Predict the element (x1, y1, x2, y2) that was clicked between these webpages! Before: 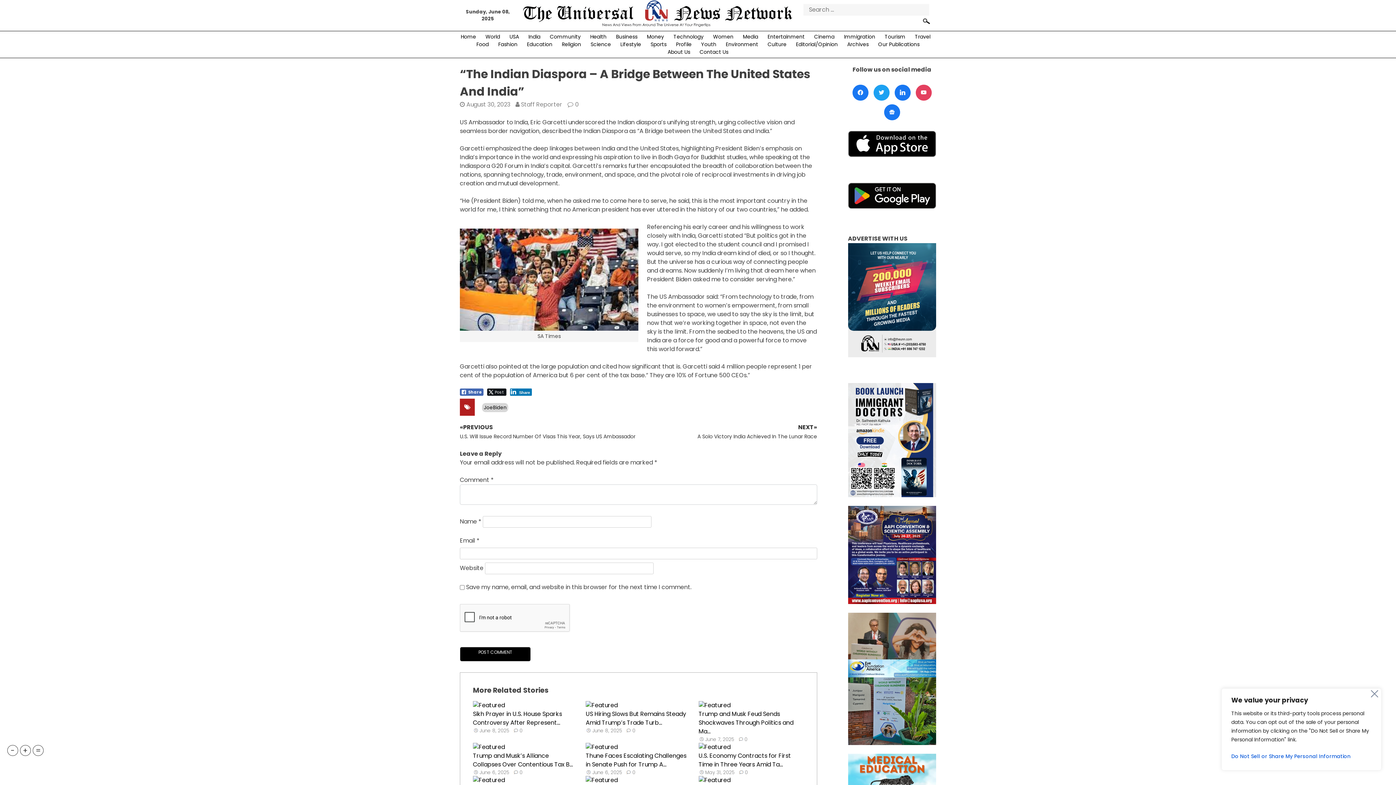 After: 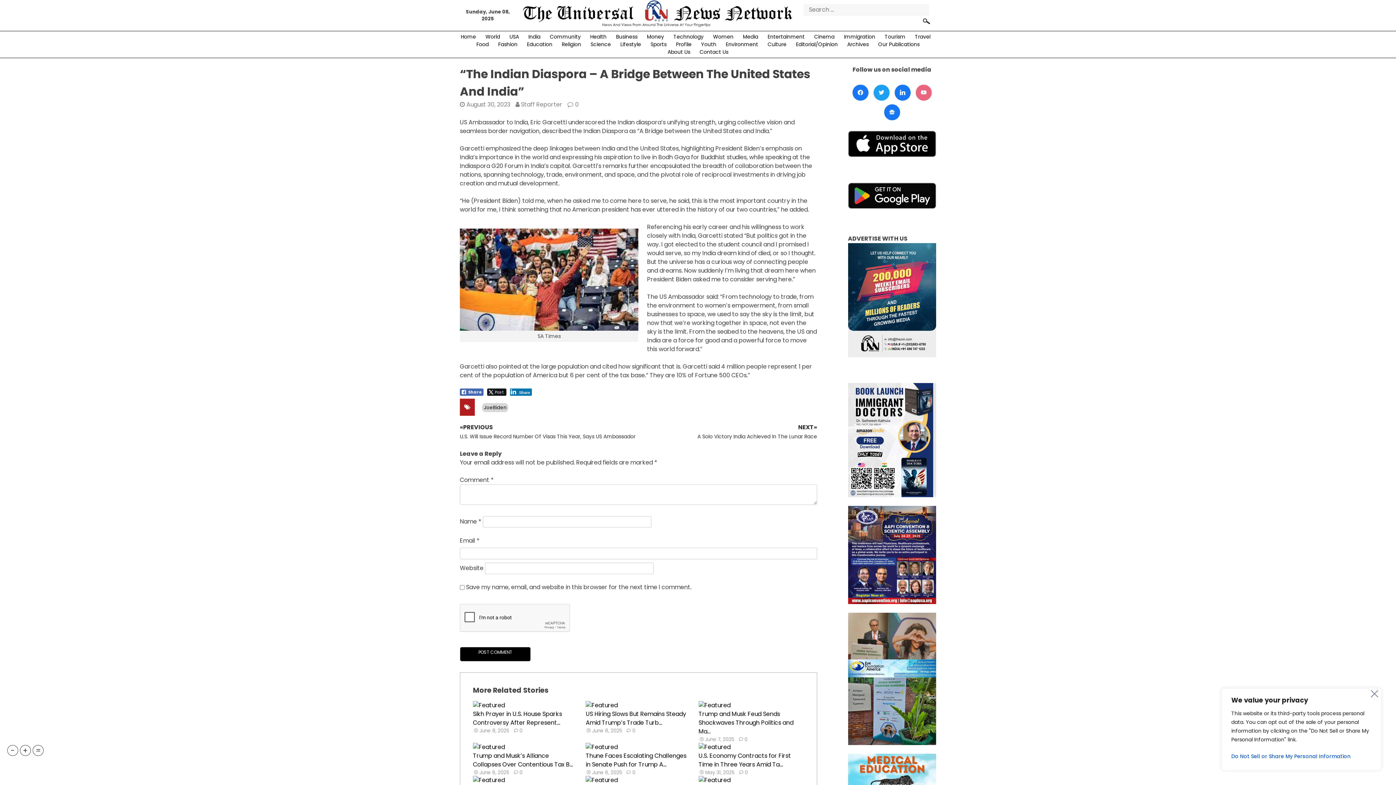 Action: bbox: (913, 82, 934, 102)